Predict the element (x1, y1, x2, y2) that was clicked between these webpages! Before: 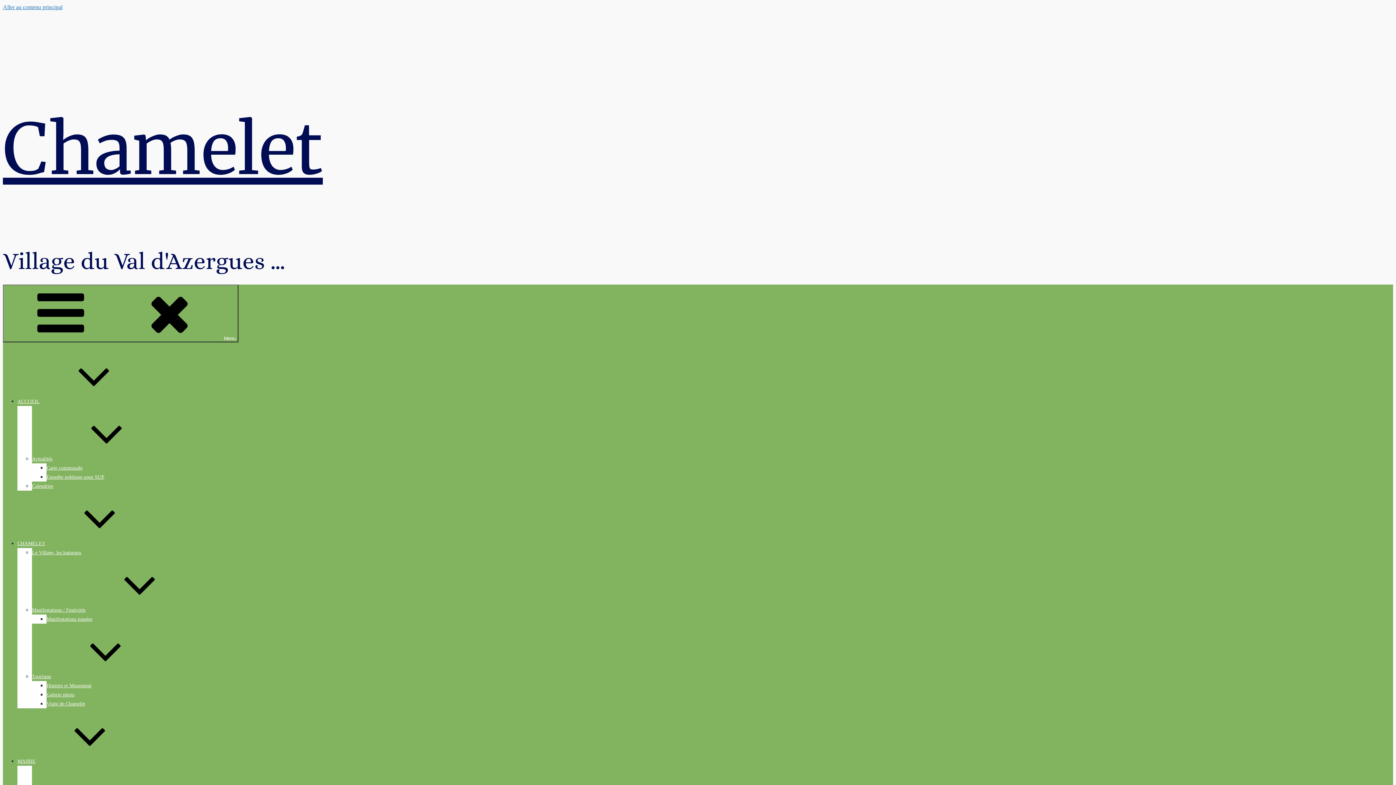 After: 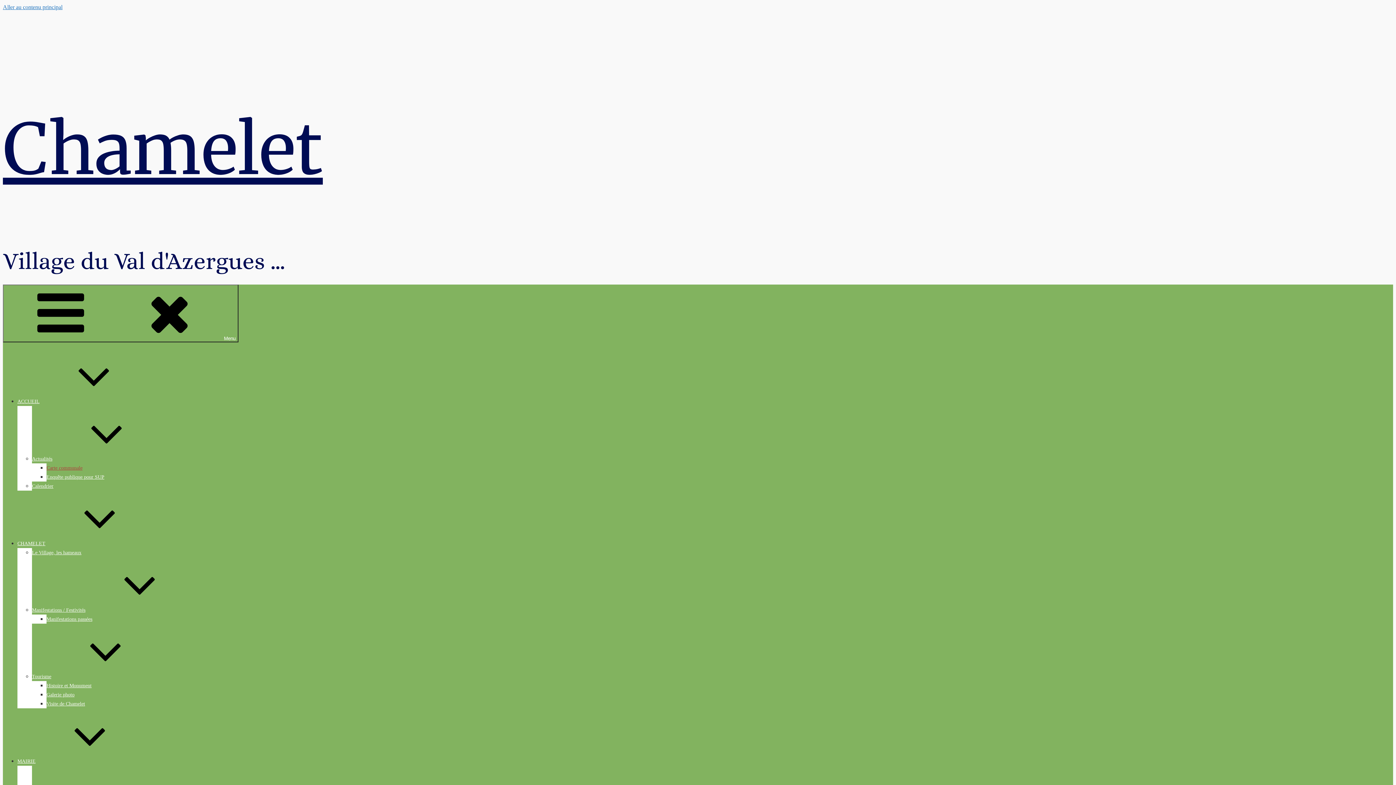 Action: label: Carte communale bbox: (46, 465, 82, 470)